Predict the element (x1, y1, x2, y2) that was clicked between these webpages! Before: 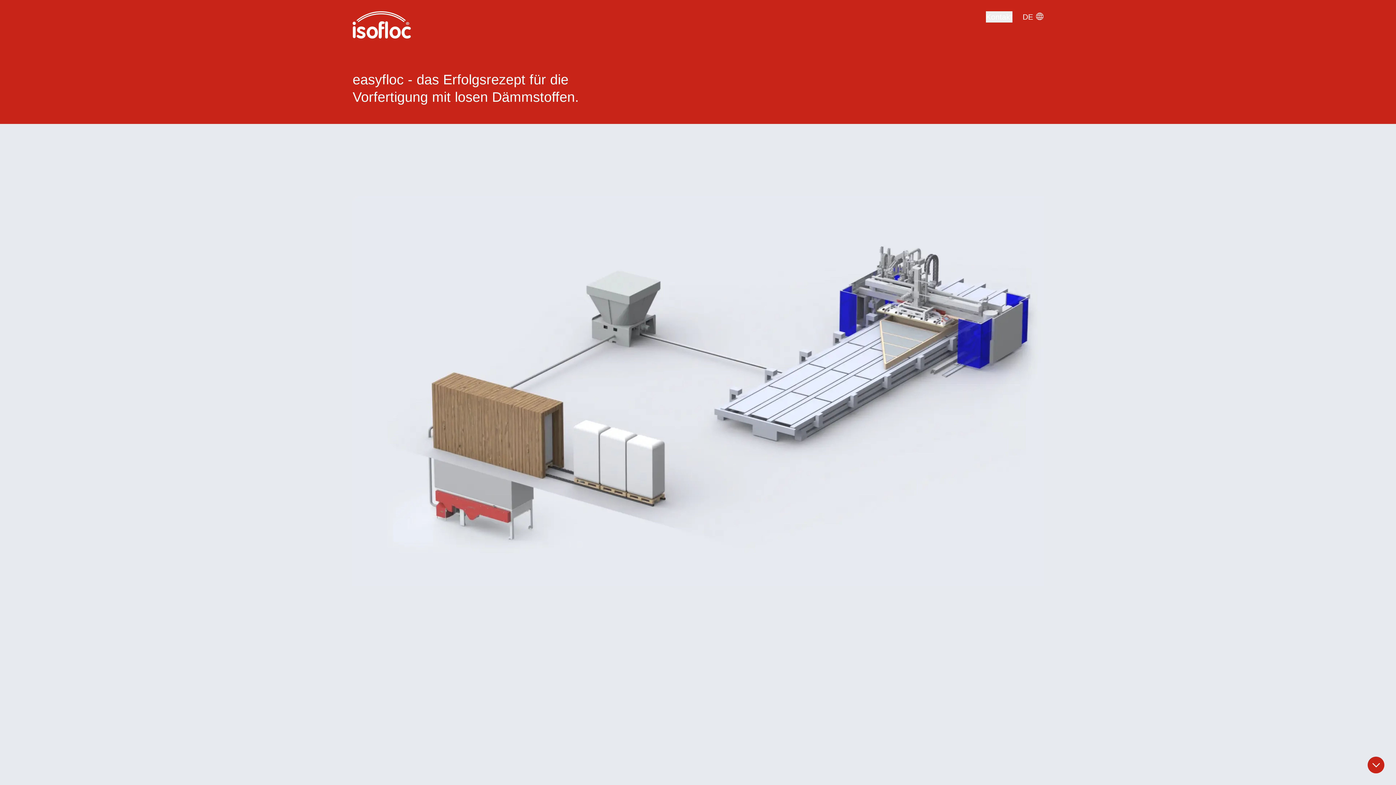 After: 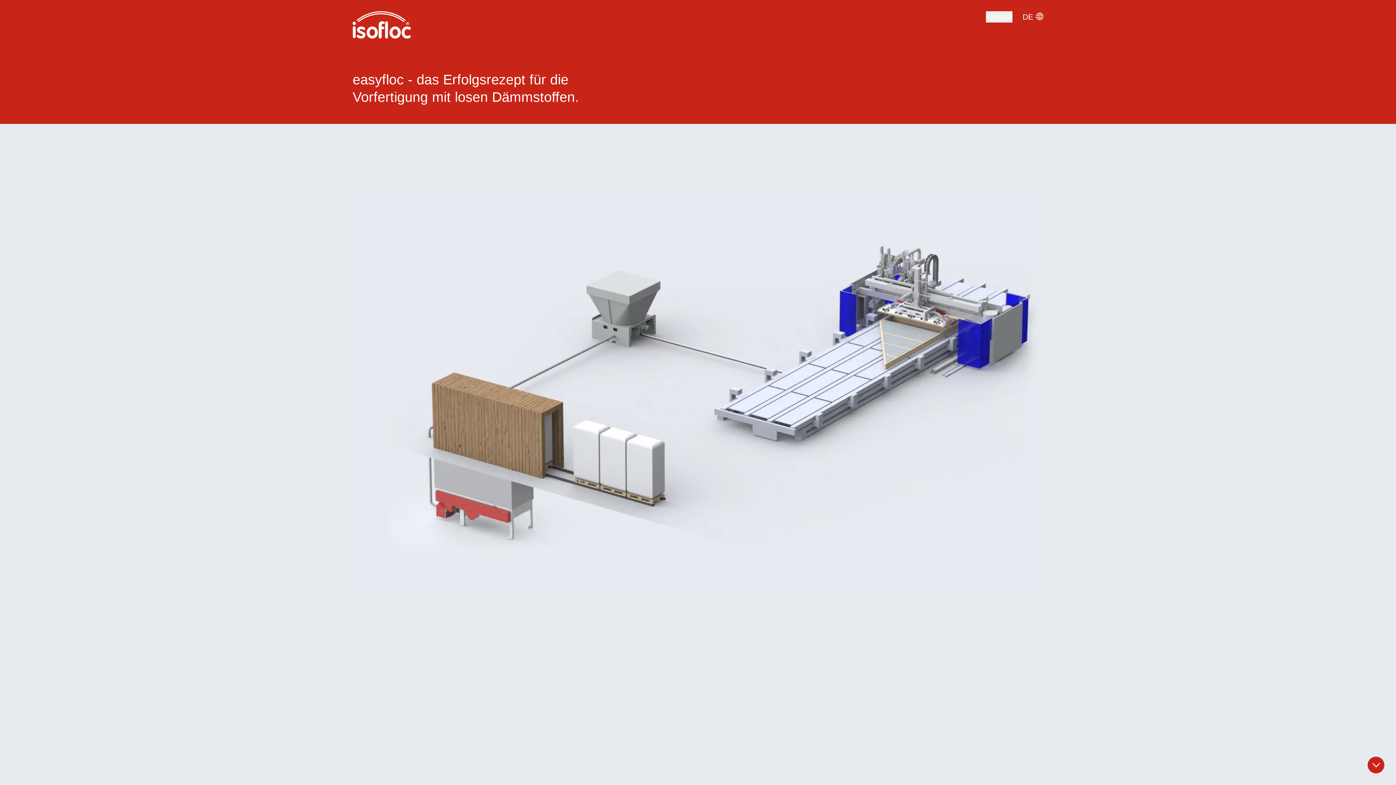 Action: bbox: (352, 11, 410, 41)